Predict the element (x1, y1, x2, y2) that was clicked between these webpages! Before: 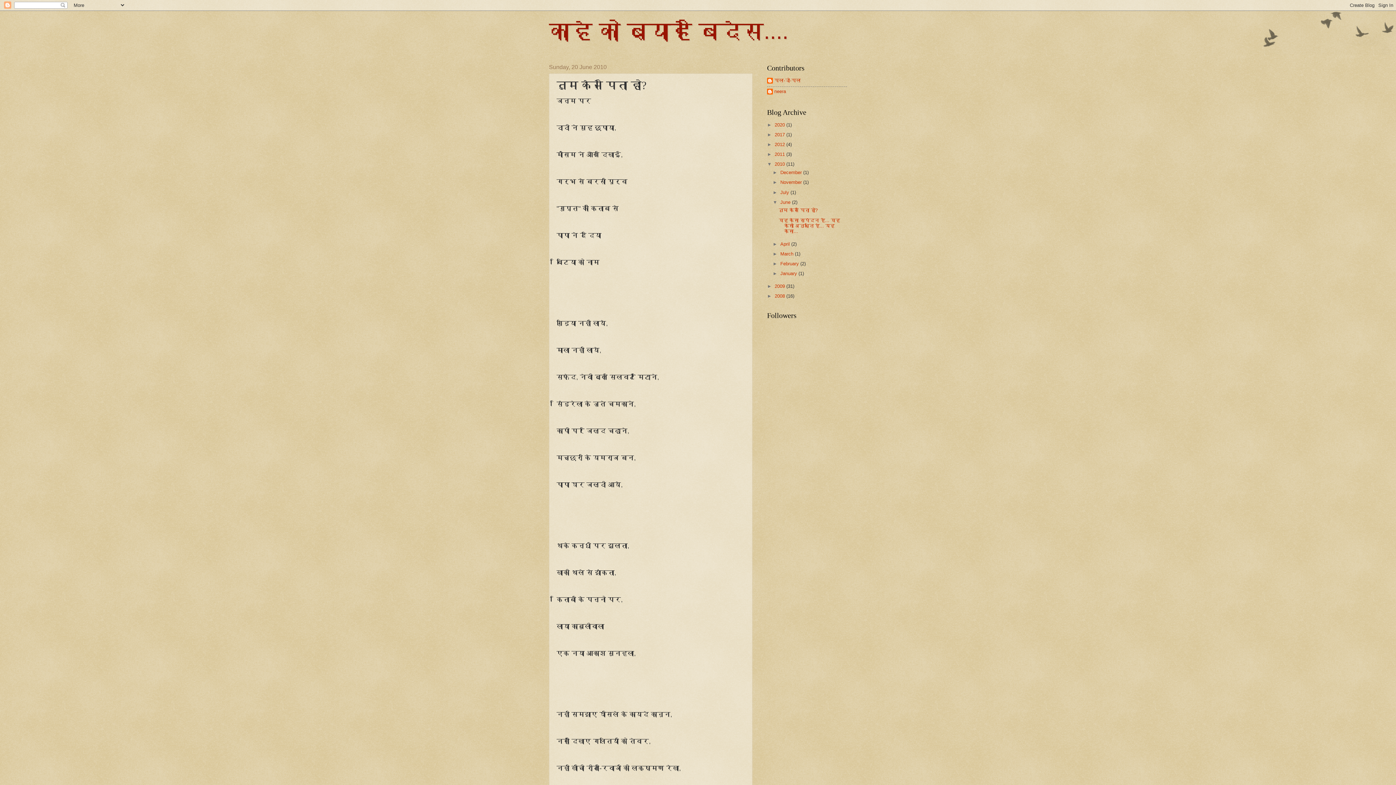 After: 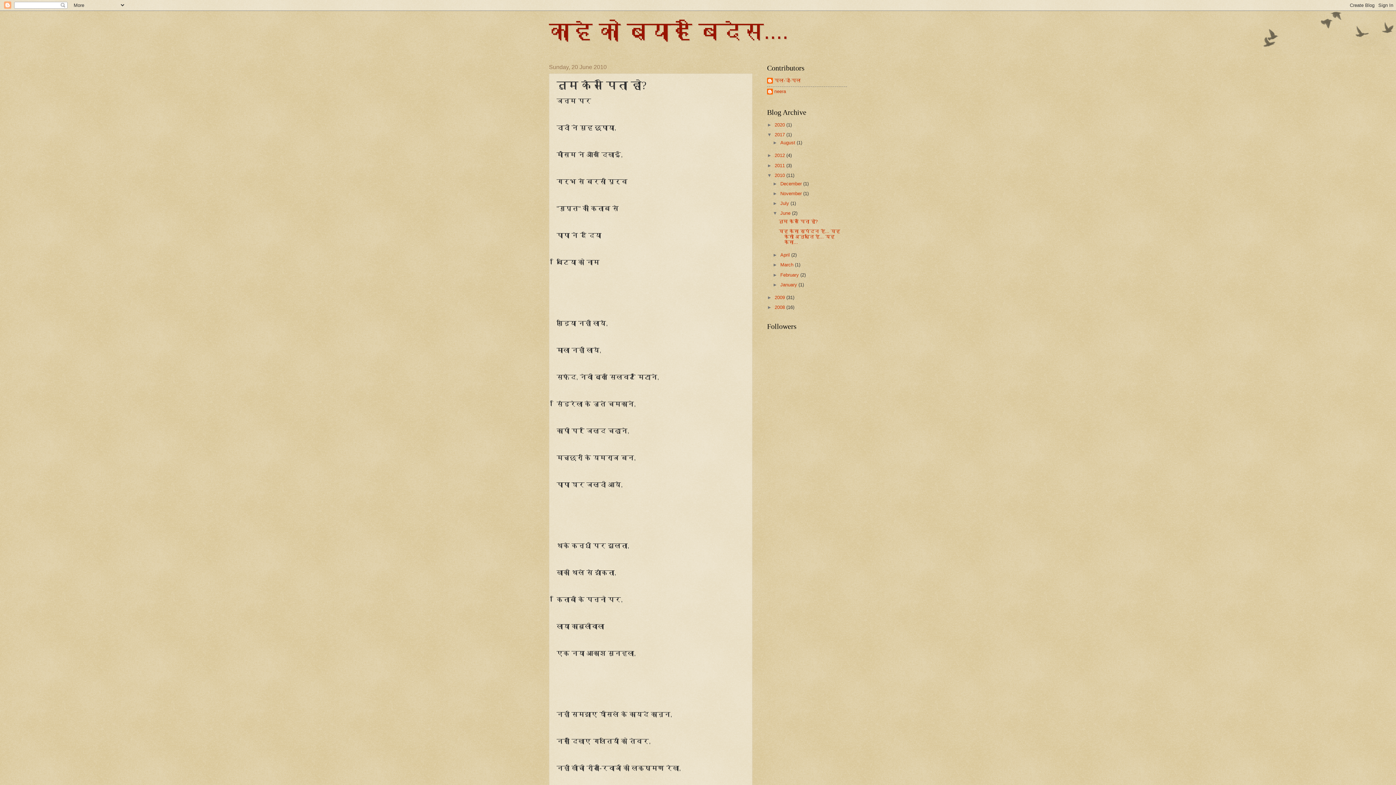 Action: label: ►   bbox: (767, 131, 774, 137)